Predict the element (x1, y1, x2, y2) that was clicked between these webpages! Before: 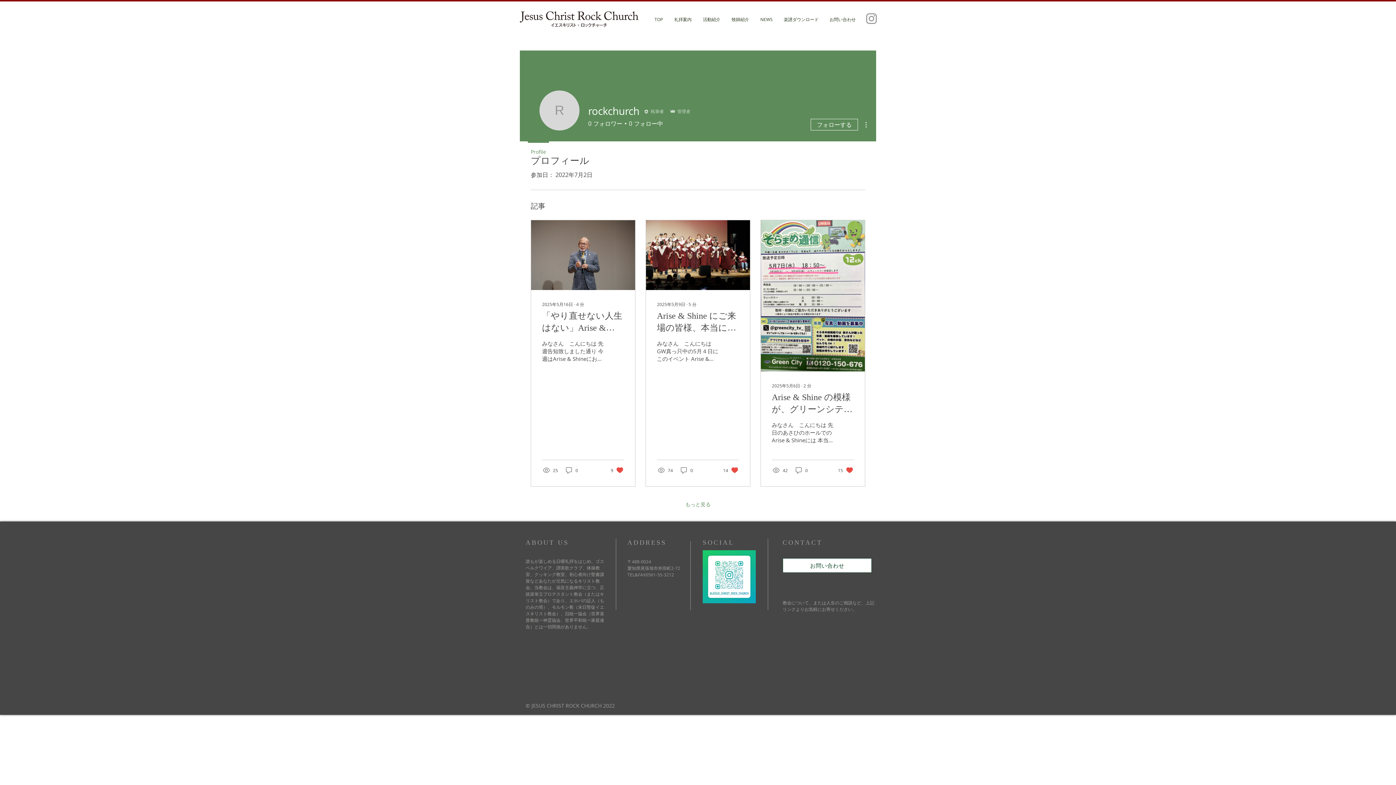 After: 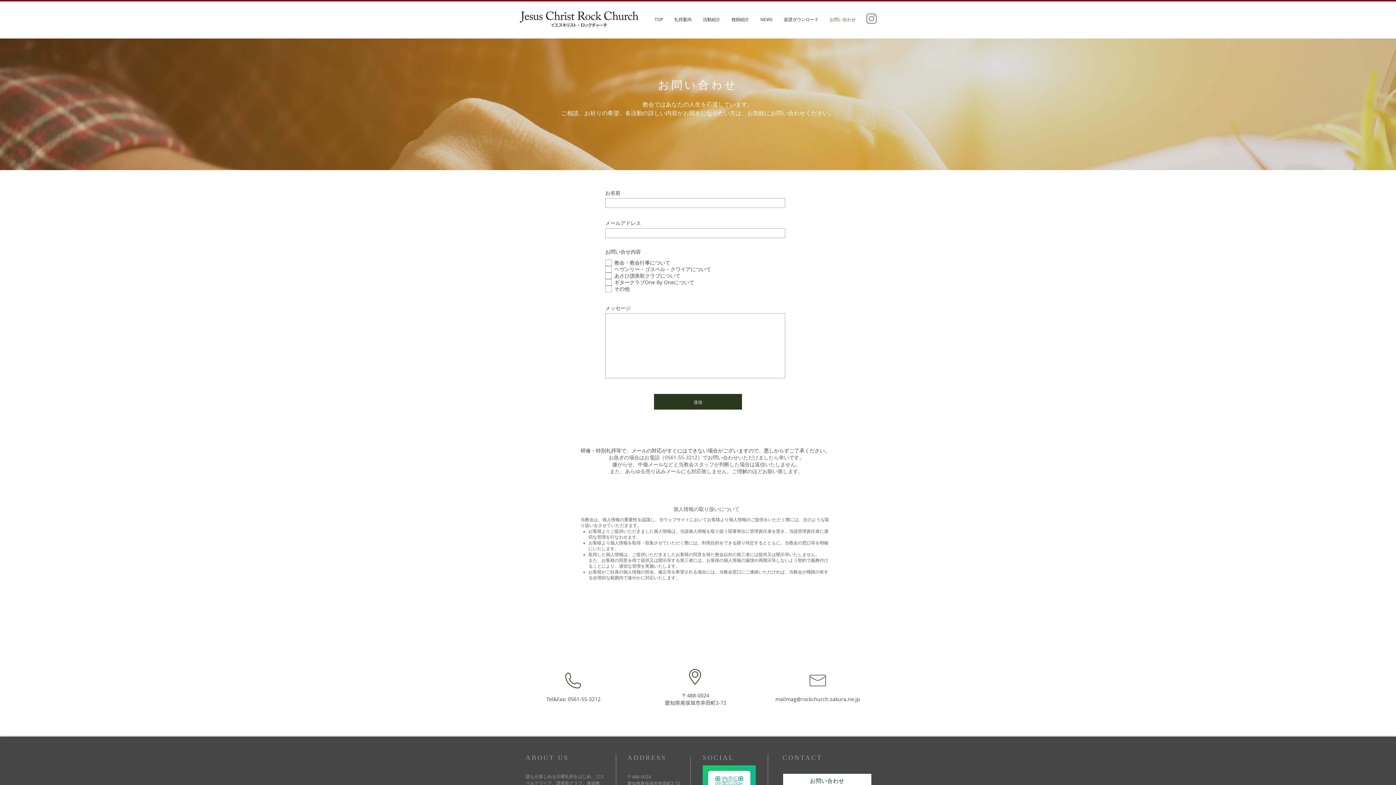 Action: label: お問い合わせ bbox: (824, 15, 861, 23)